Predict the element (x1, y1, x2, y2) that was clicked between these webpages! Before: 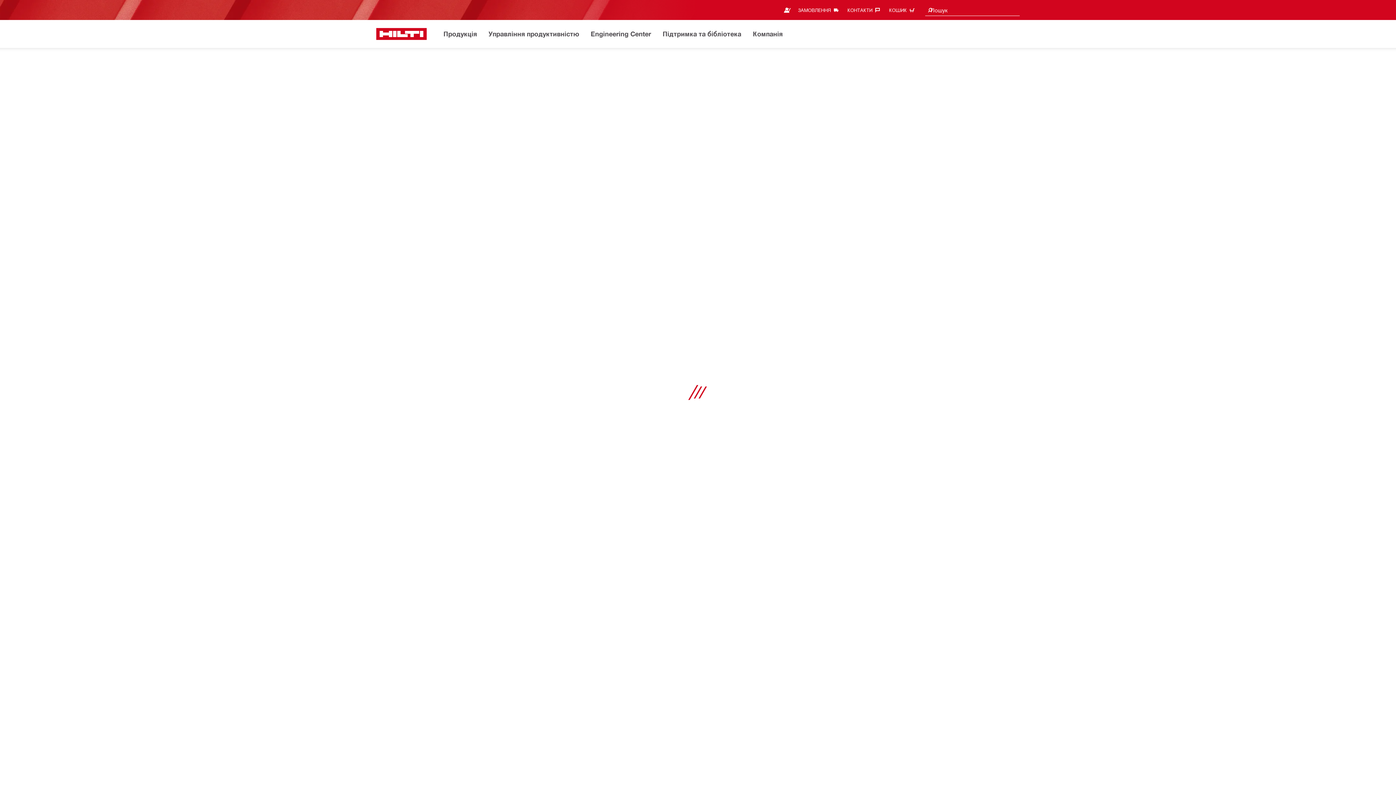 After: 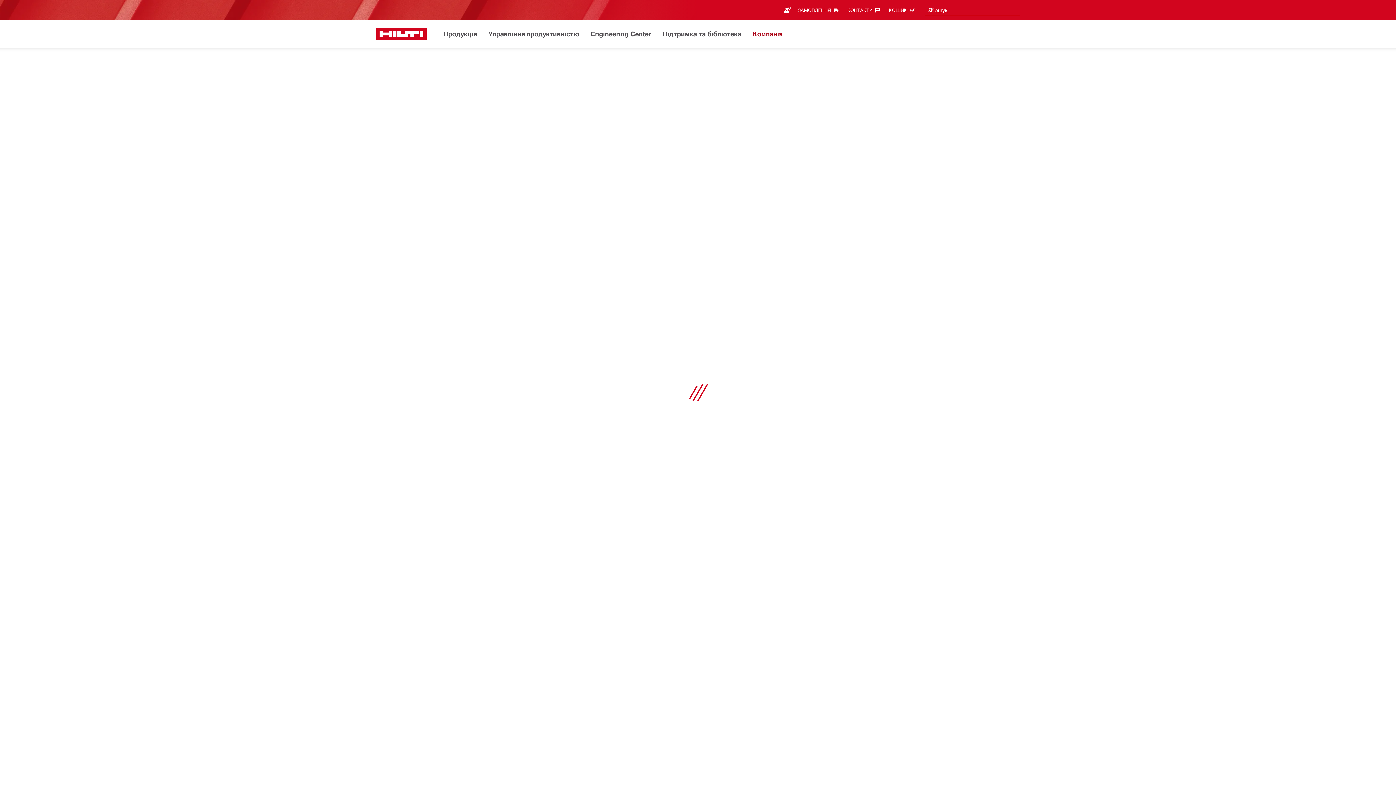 Action: bbox: (752, 28, 783, 40) label: Компанія